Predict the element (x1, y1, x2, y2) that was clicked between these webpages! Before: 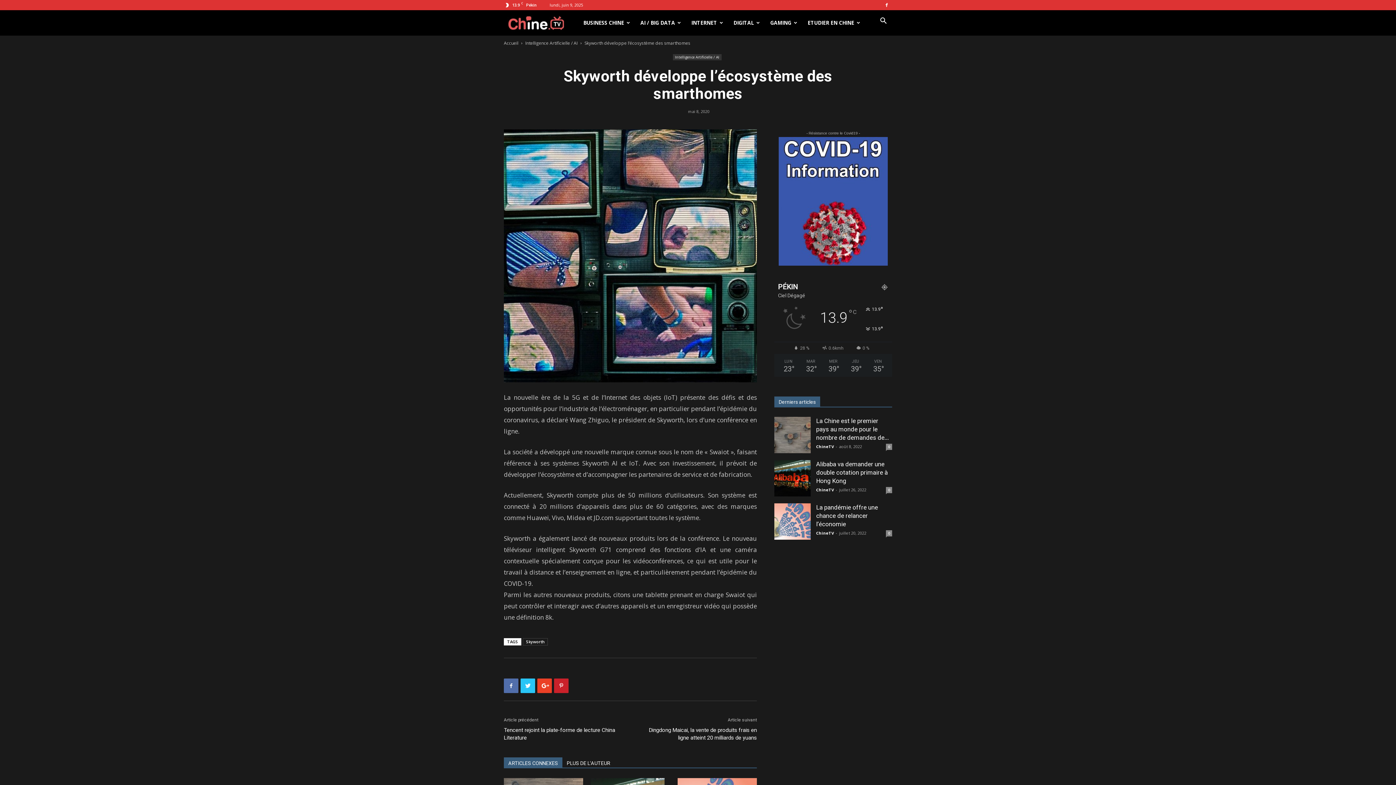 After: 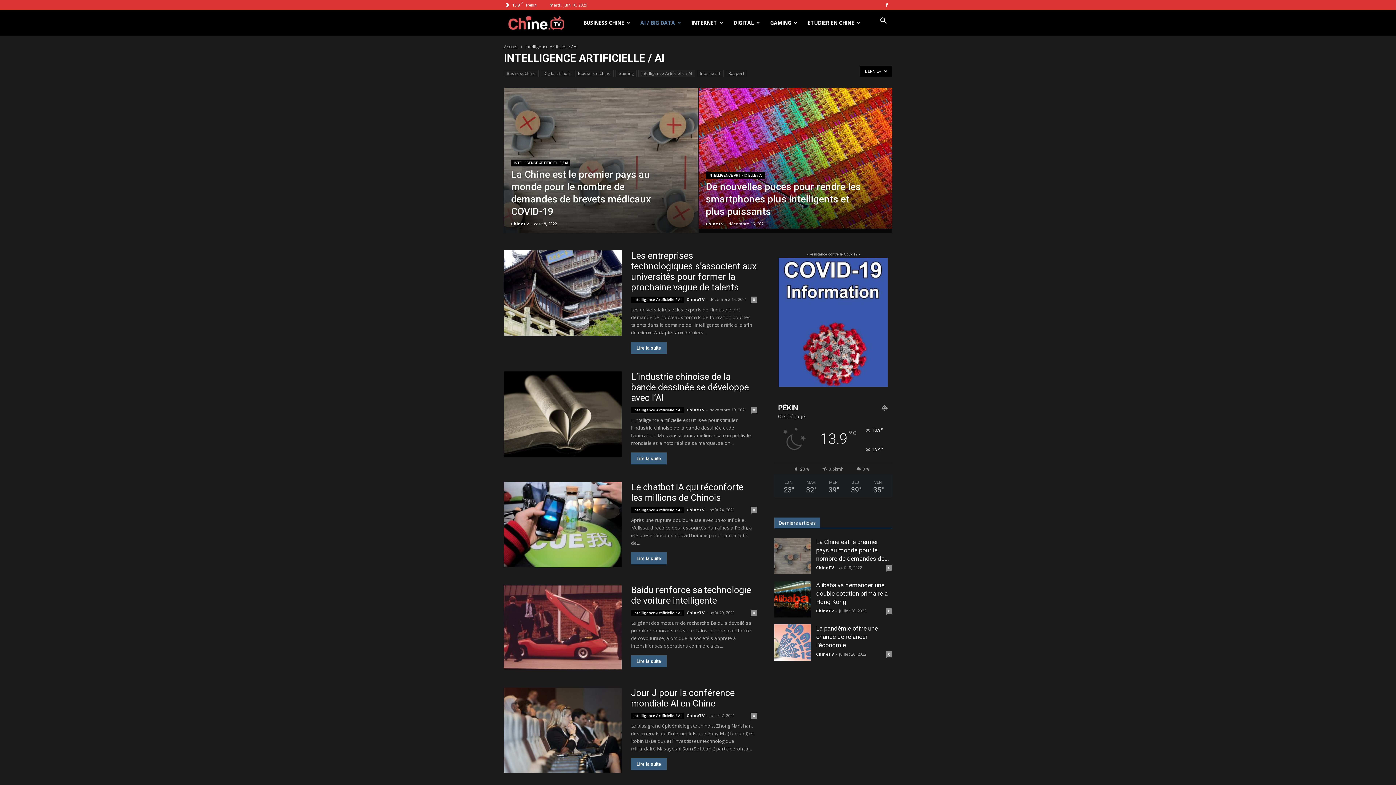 Action: bbox: (525, 40, 577, 46) label: Intelligence Artificielle / AI